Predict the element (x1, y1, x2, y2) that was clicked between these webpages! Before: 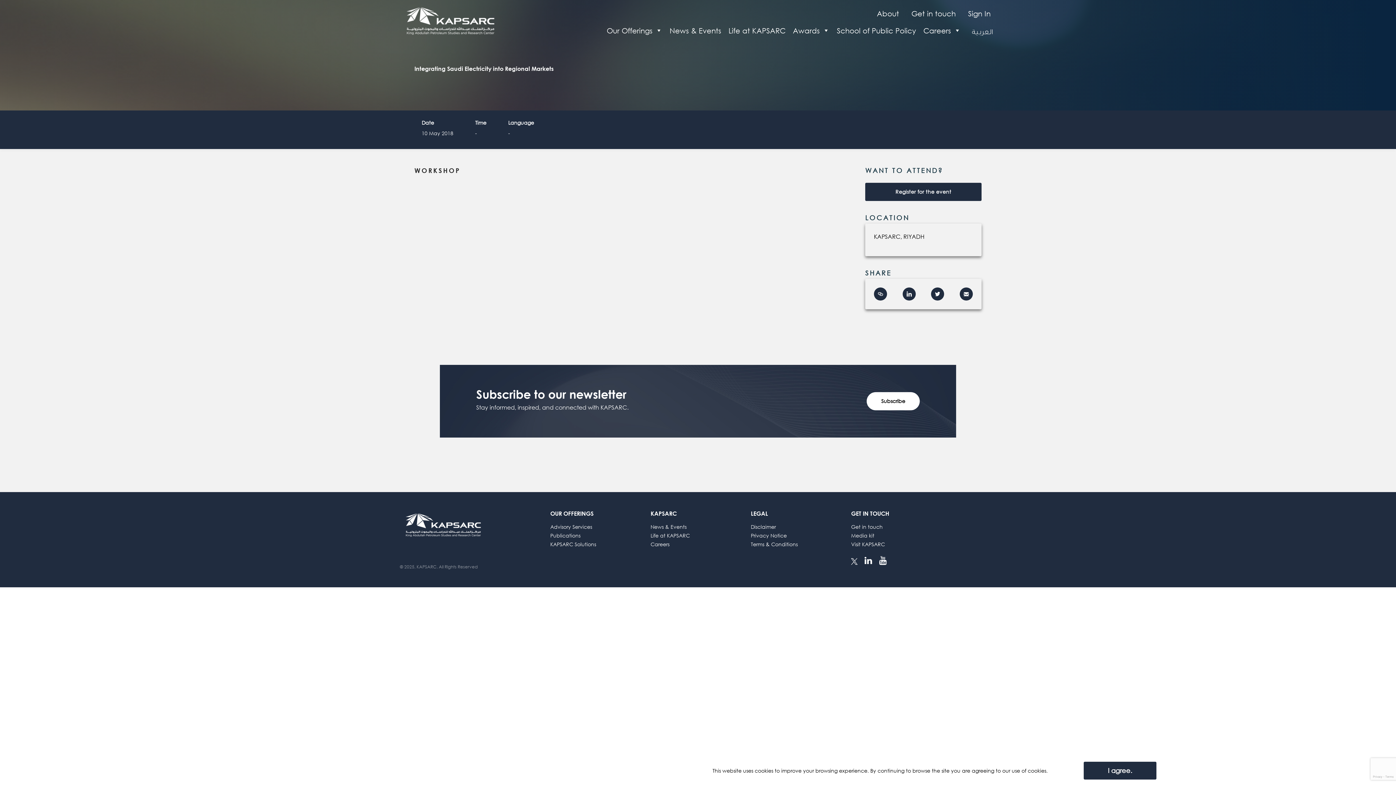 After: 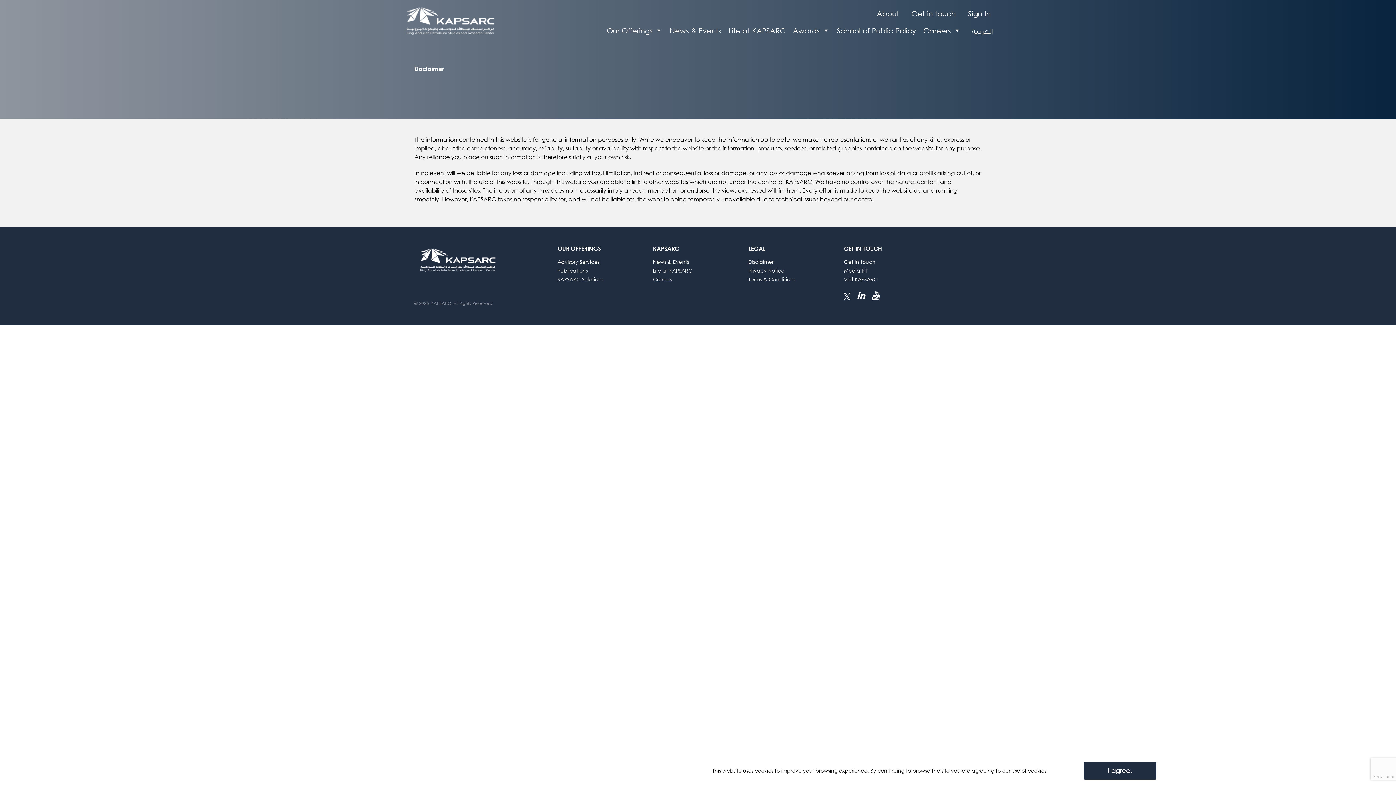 Action: label: Disclaimer bbox: (751, 524, 776, 530)